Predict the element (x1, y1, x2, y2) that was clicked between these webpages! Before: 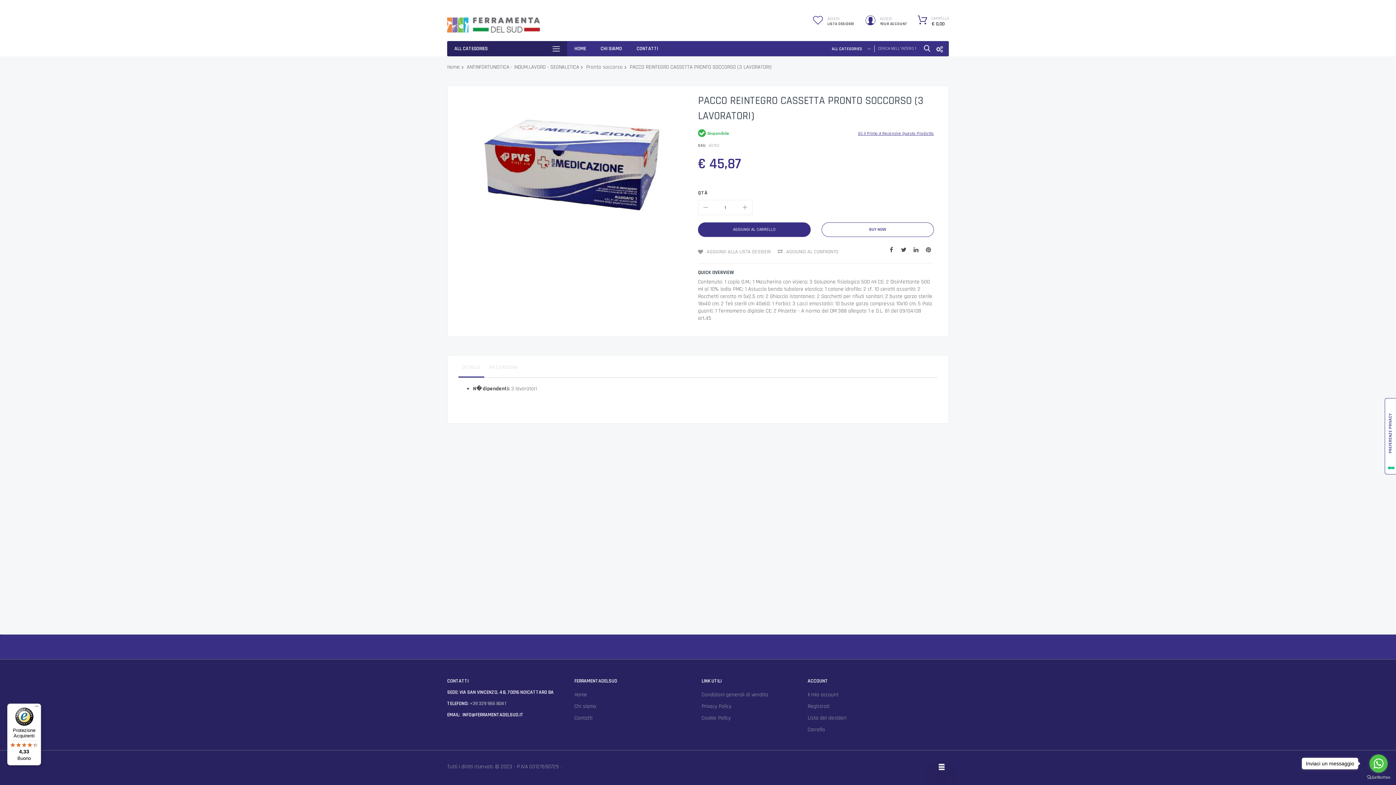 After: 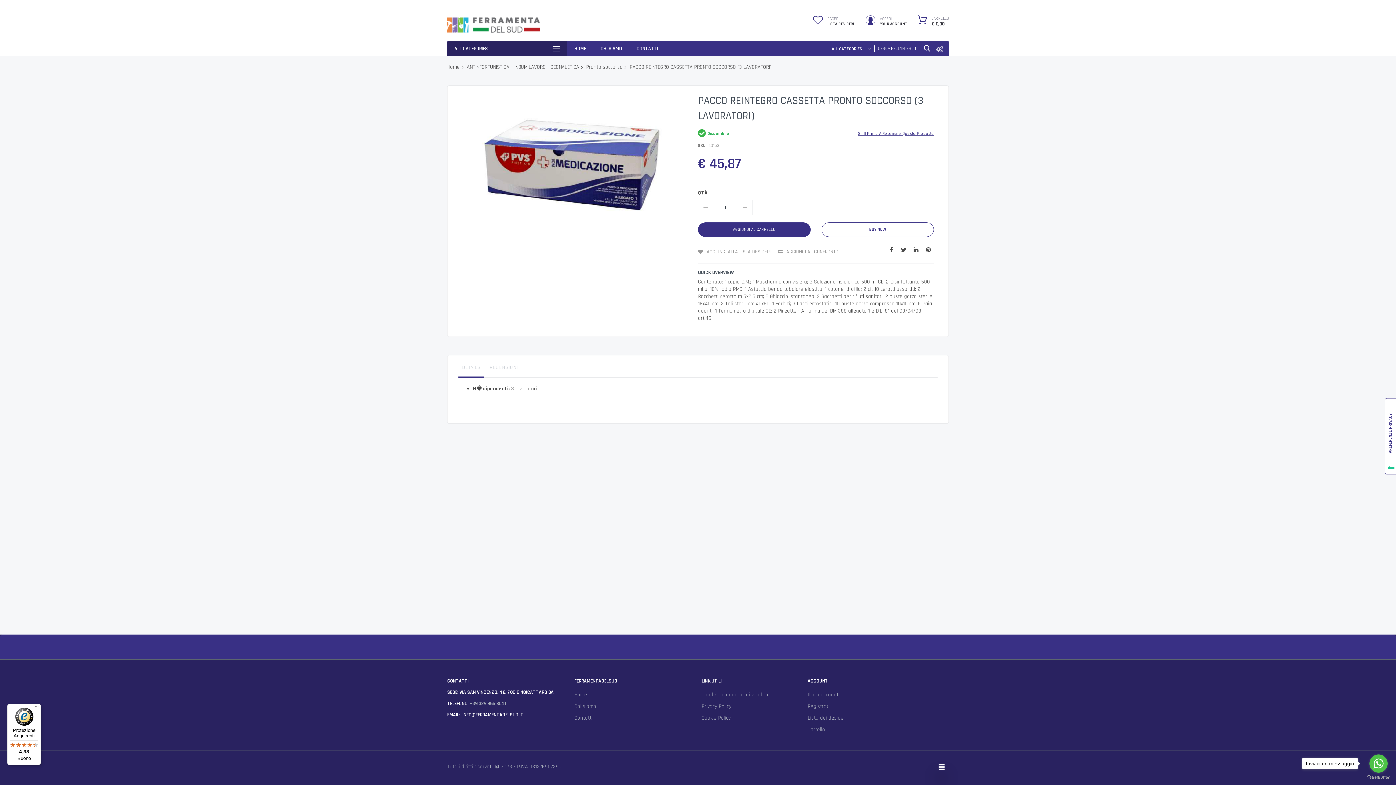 Action: bbox: (938, 766, 945, 772)